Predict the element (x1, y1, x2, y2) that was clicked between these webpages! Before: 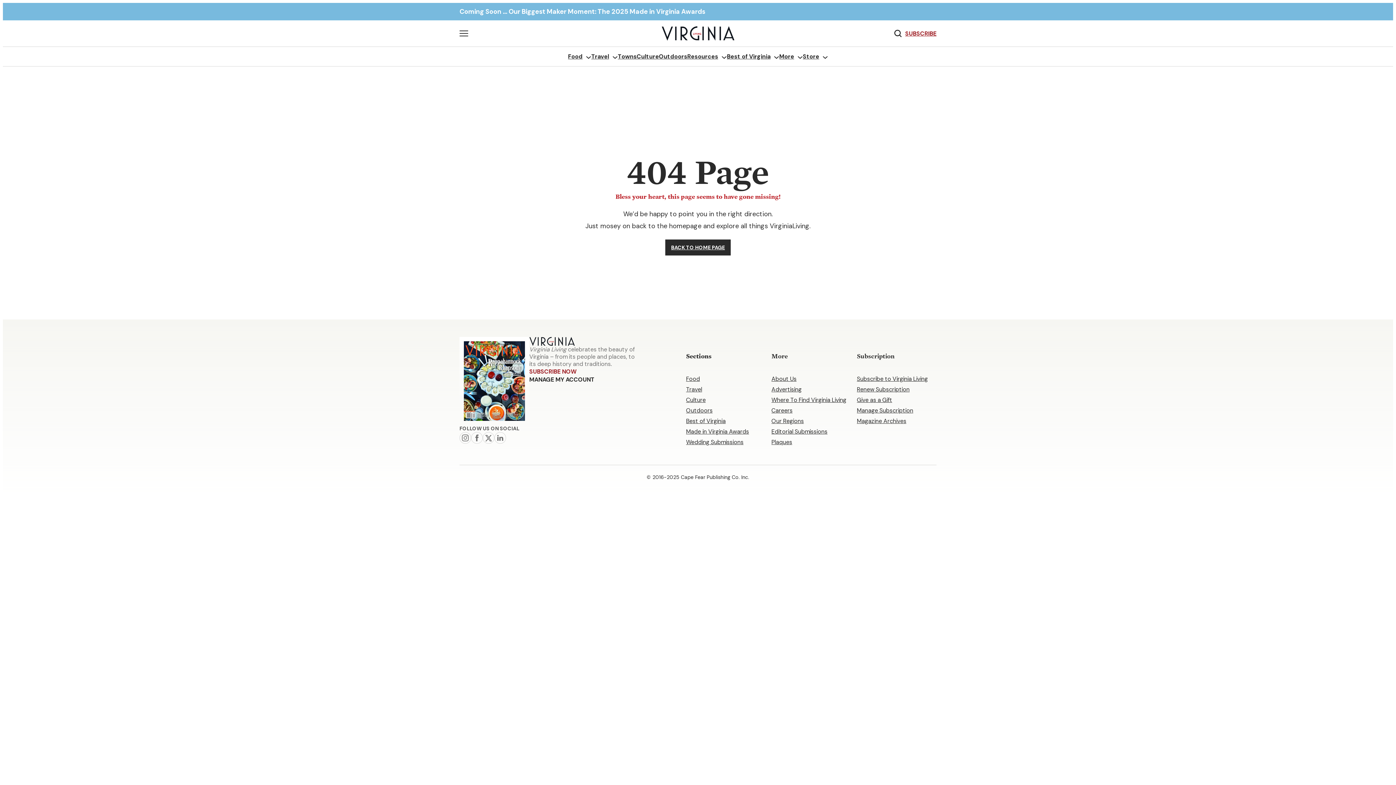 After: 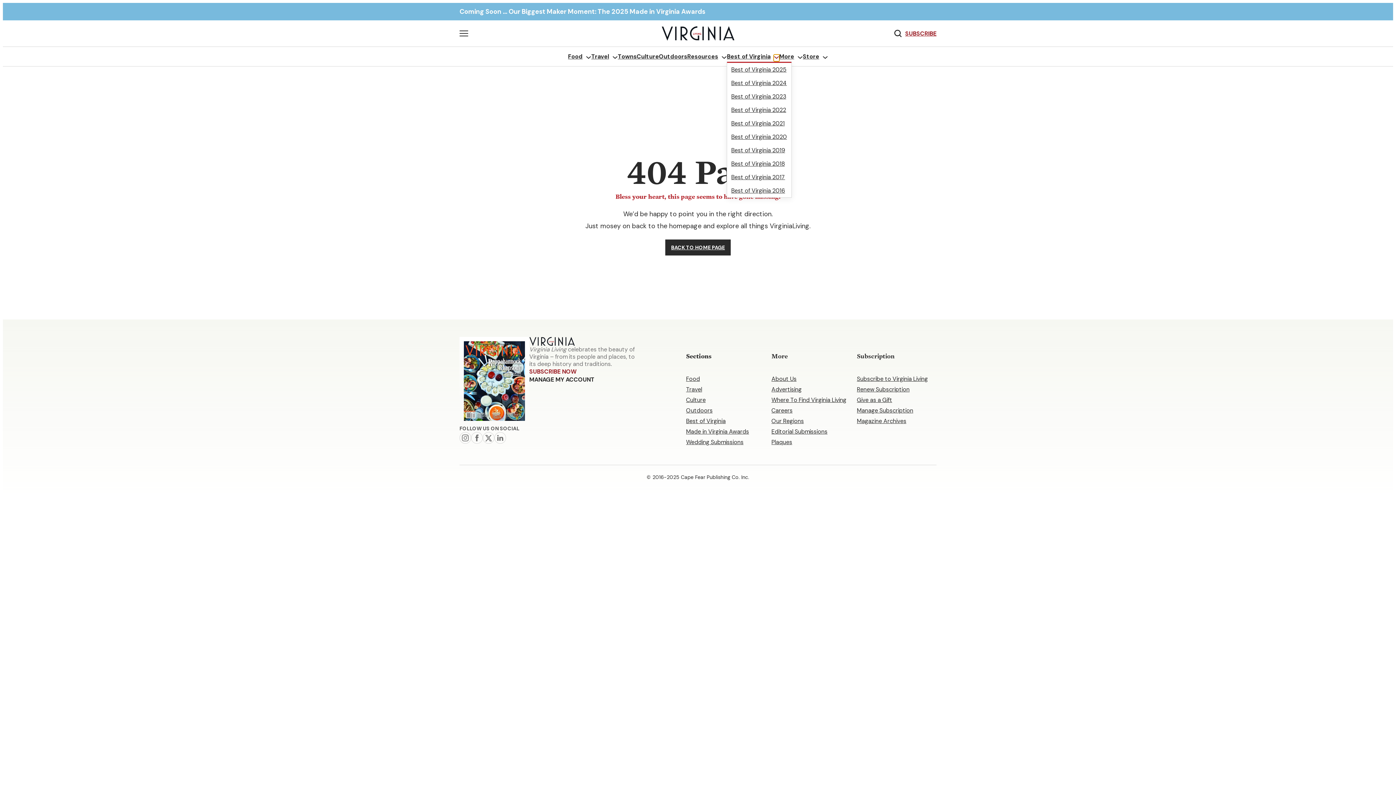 Action: label: Best of Virginia submenu bbox: (773, 54, 779, 60)